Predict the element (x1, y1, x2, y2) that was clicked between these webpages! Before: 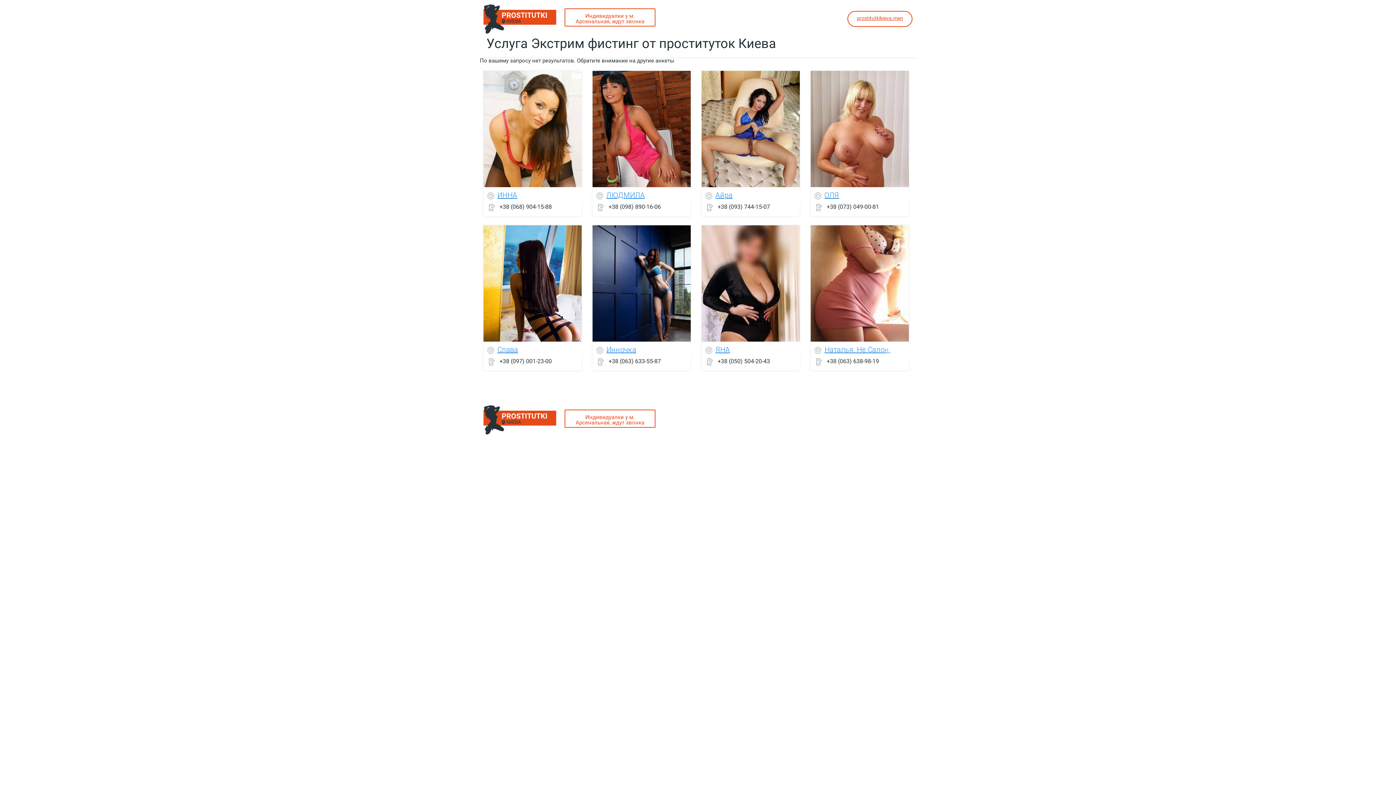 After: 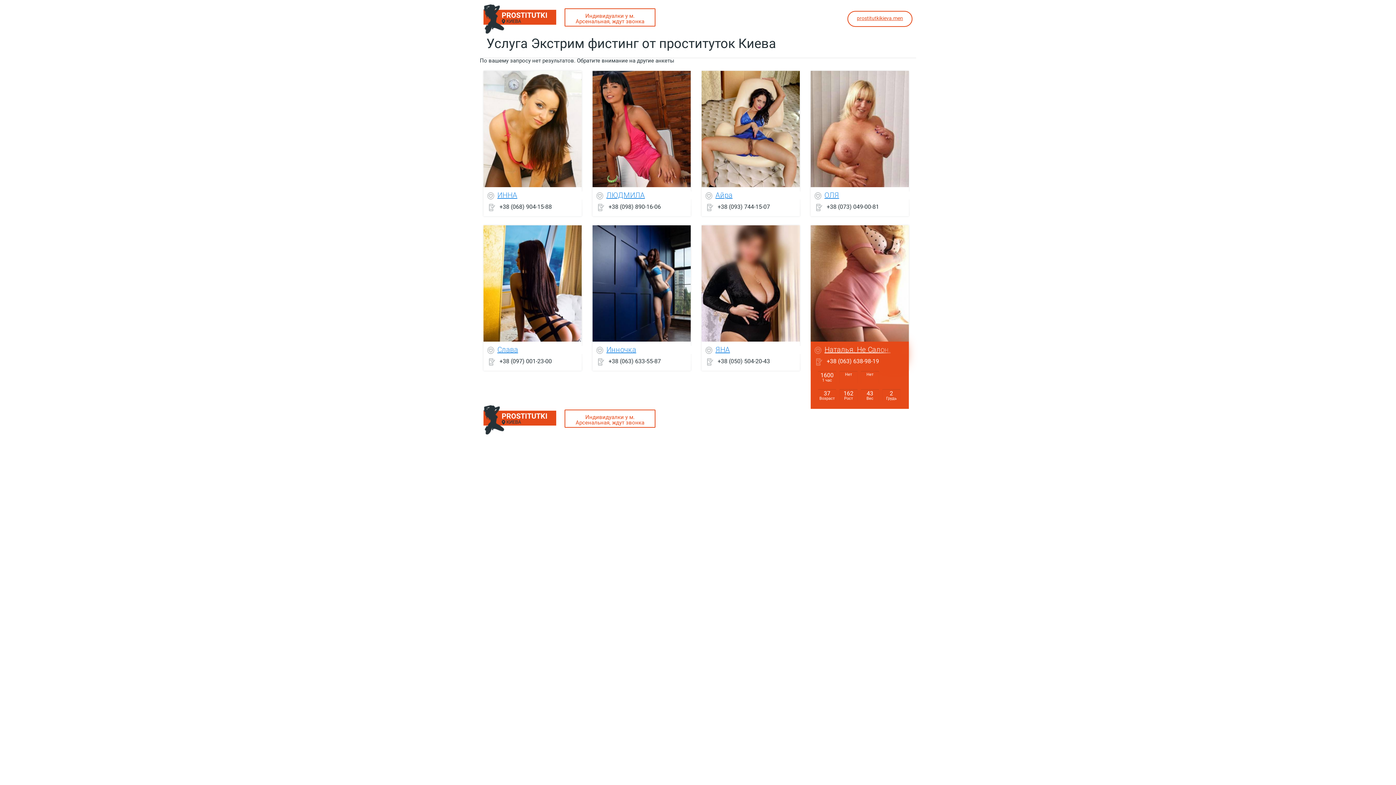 Action: bbox: (810, 225, 909, 341)